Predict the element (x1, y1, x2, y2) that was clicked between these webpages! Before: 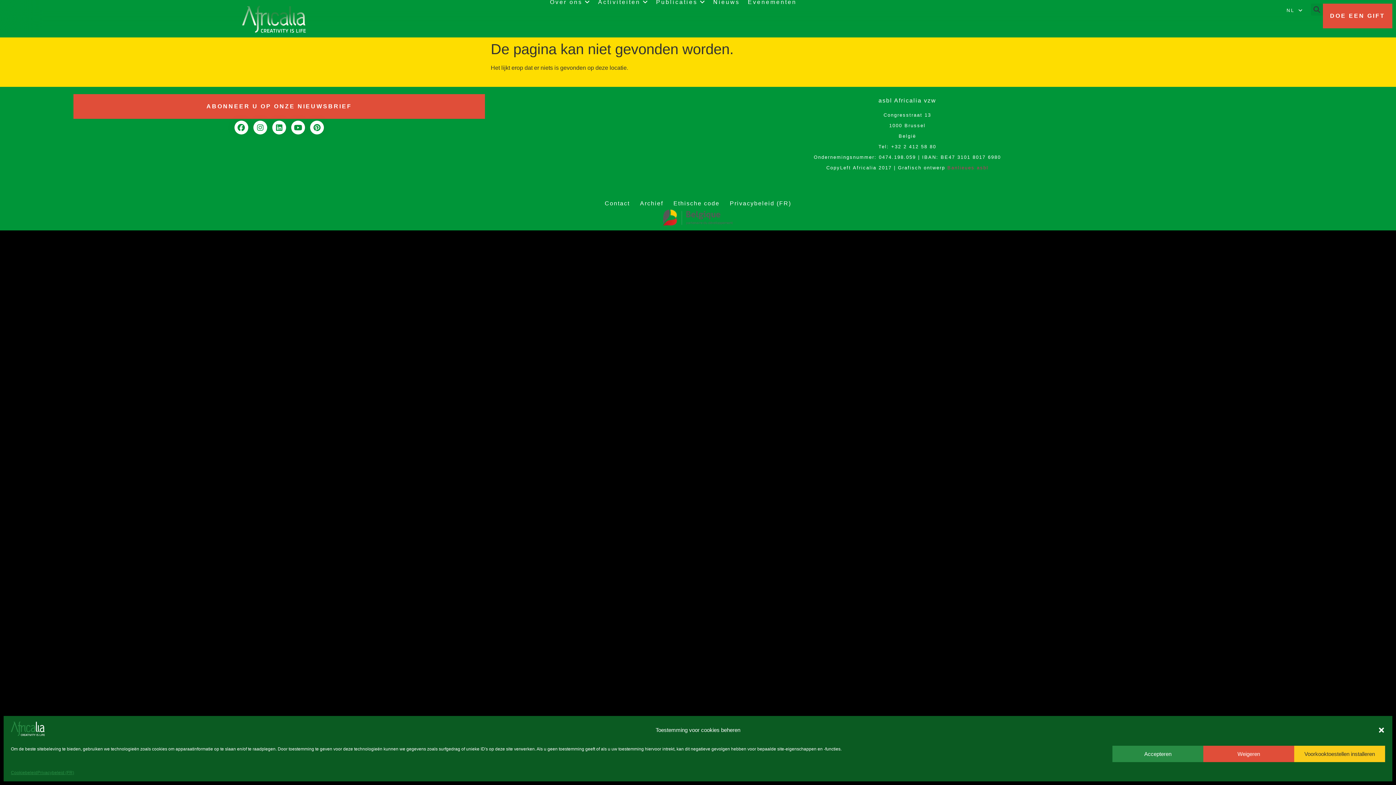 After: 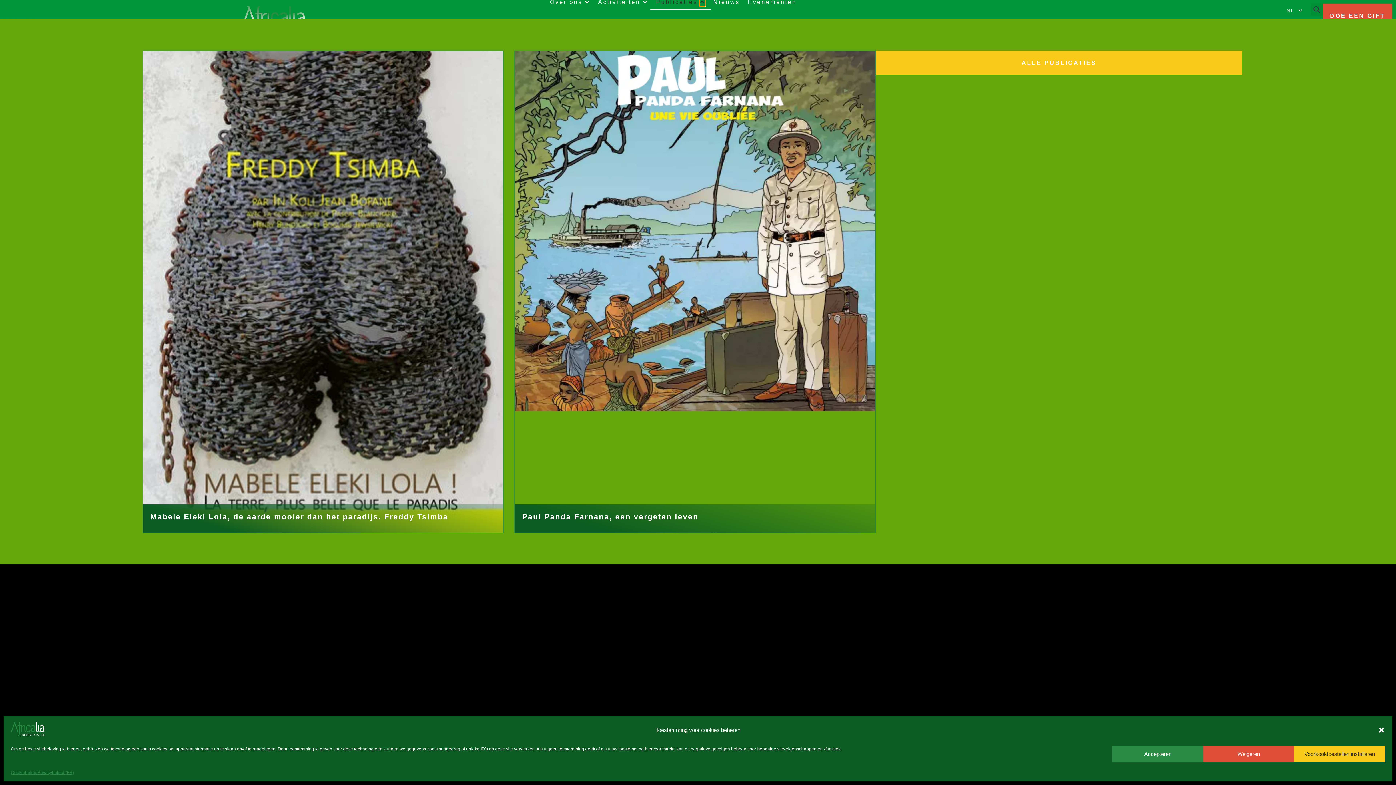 Action: label: Open Publications bbox: (699, -2, 705, 6)